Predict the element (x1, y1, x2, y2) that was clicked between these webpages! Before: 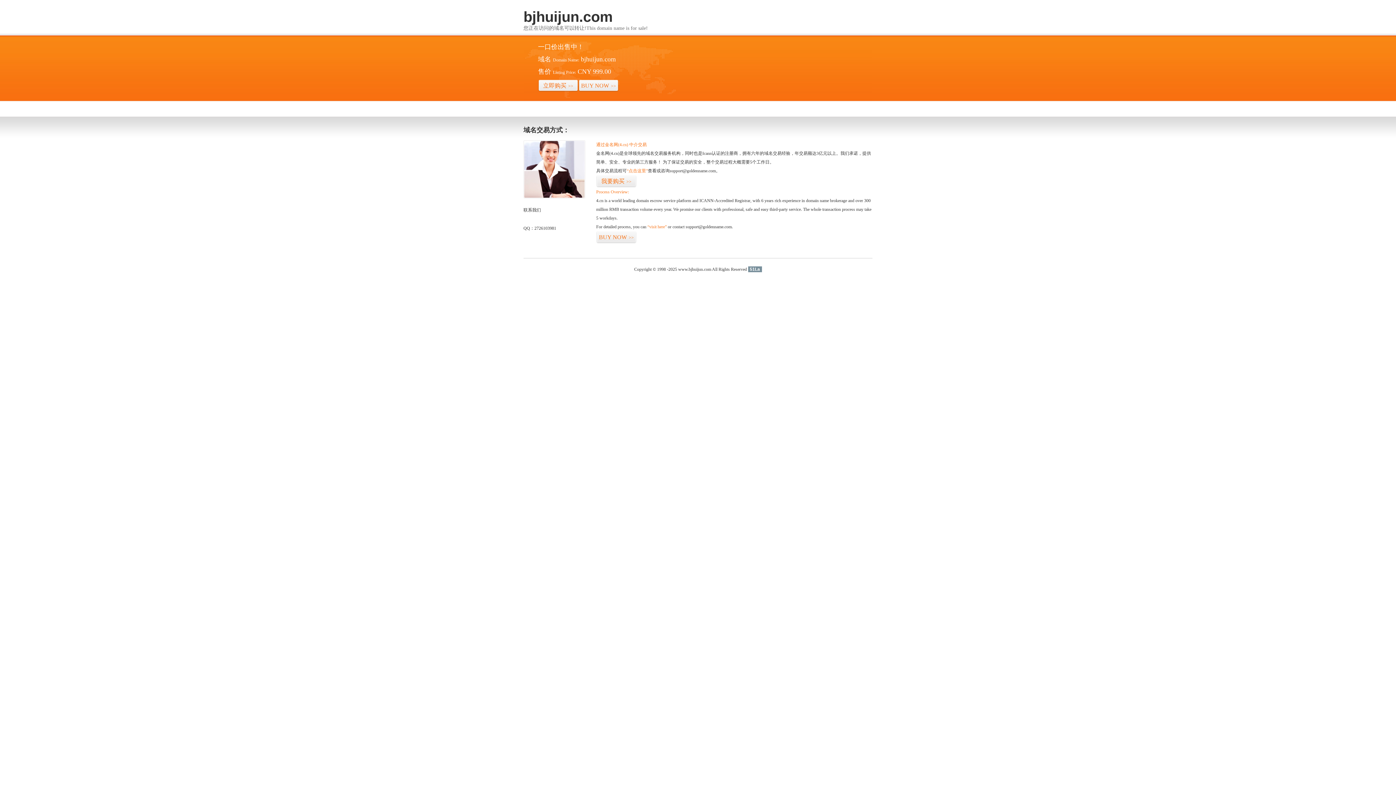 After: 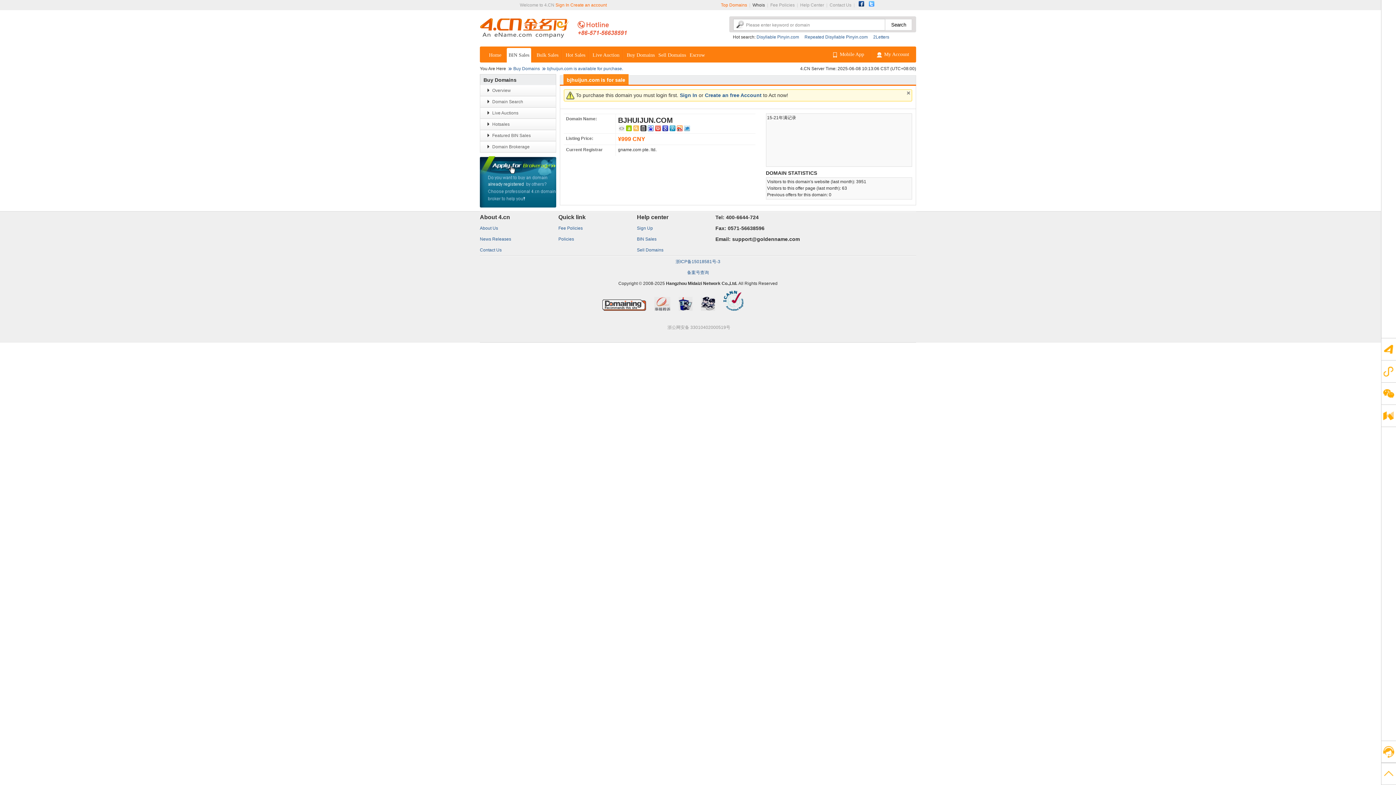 Action: bbox: (626, 168, 648, 173) label: “点击这里”